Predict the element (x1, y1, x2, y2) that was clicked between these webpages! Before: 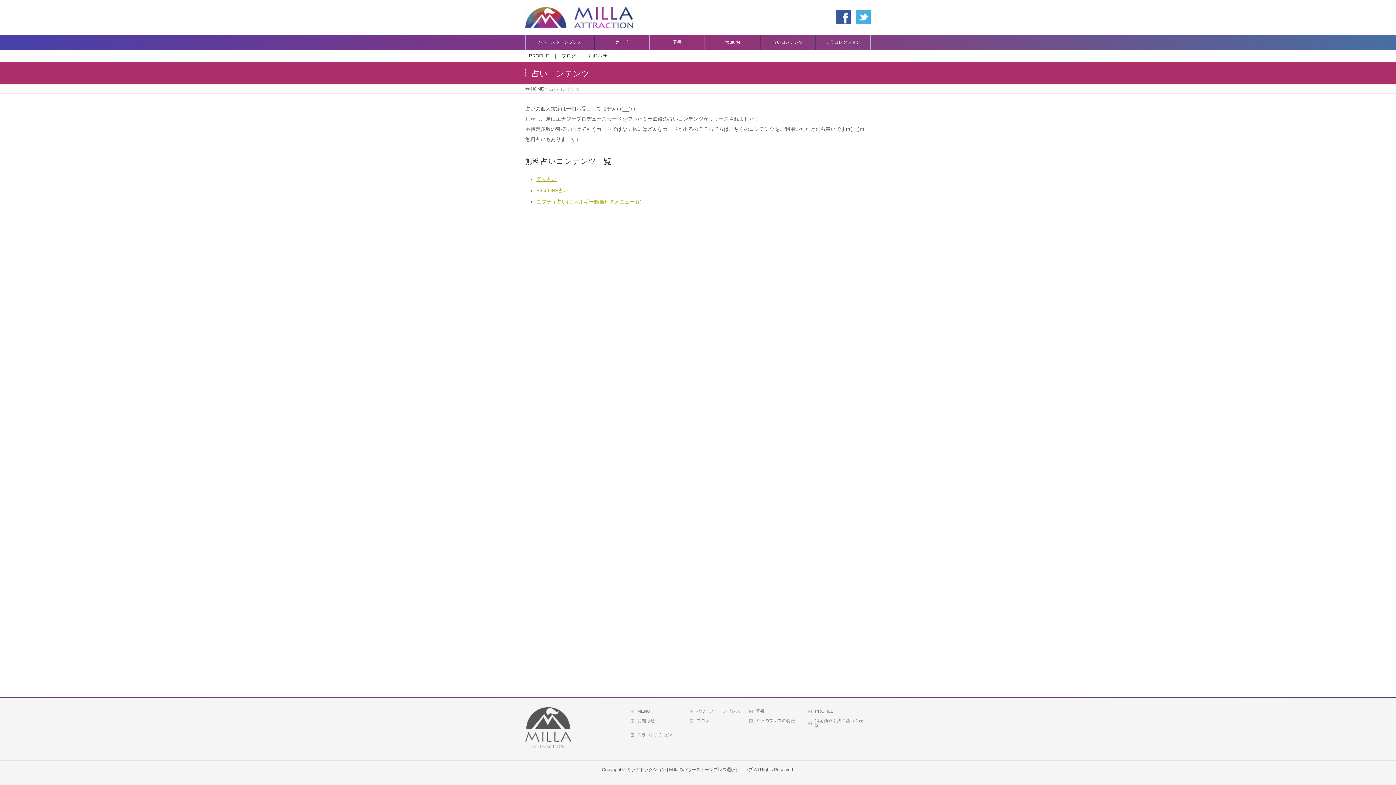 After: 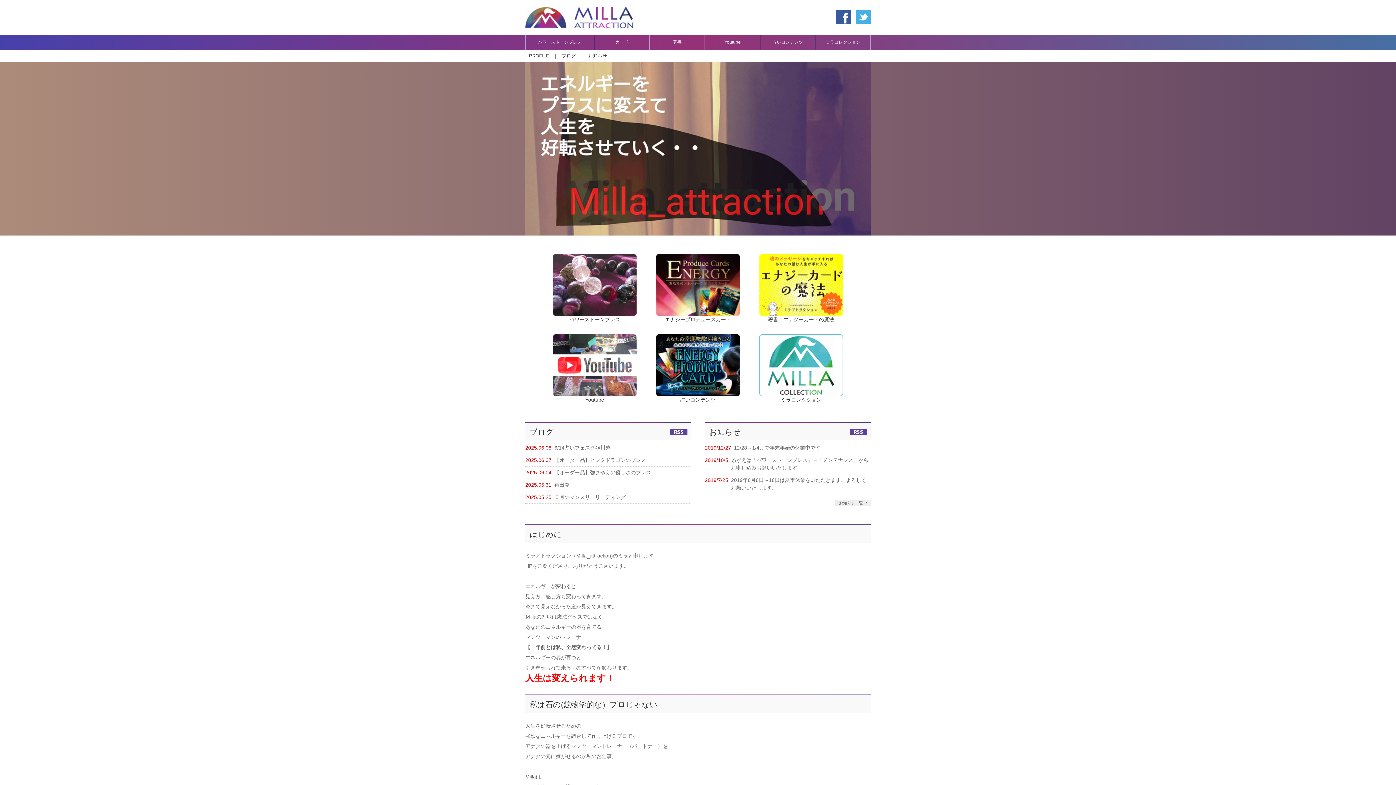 Action: label: ミラアトラクション | Millaのパワーストーンブレス通販ショップ bbox: (626, 767, 752, 772)